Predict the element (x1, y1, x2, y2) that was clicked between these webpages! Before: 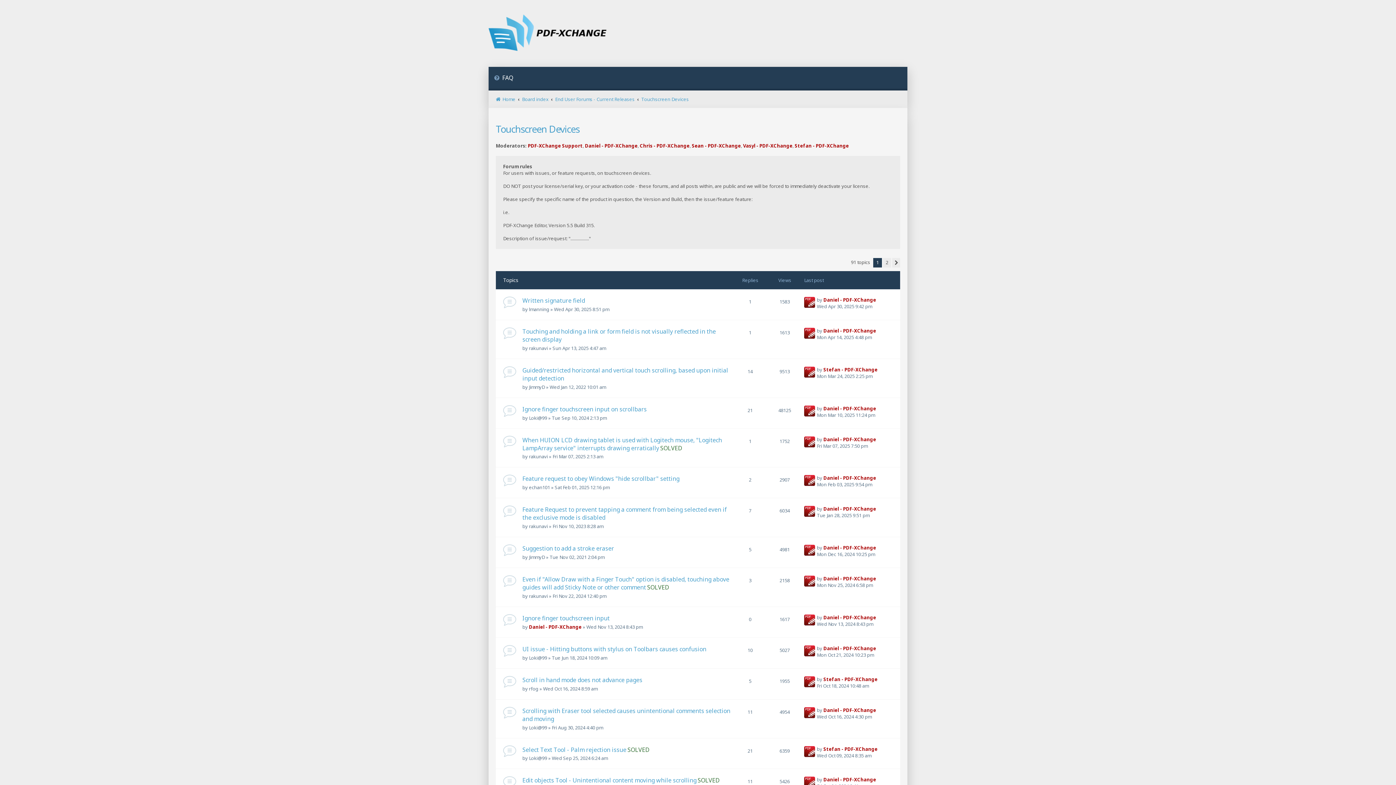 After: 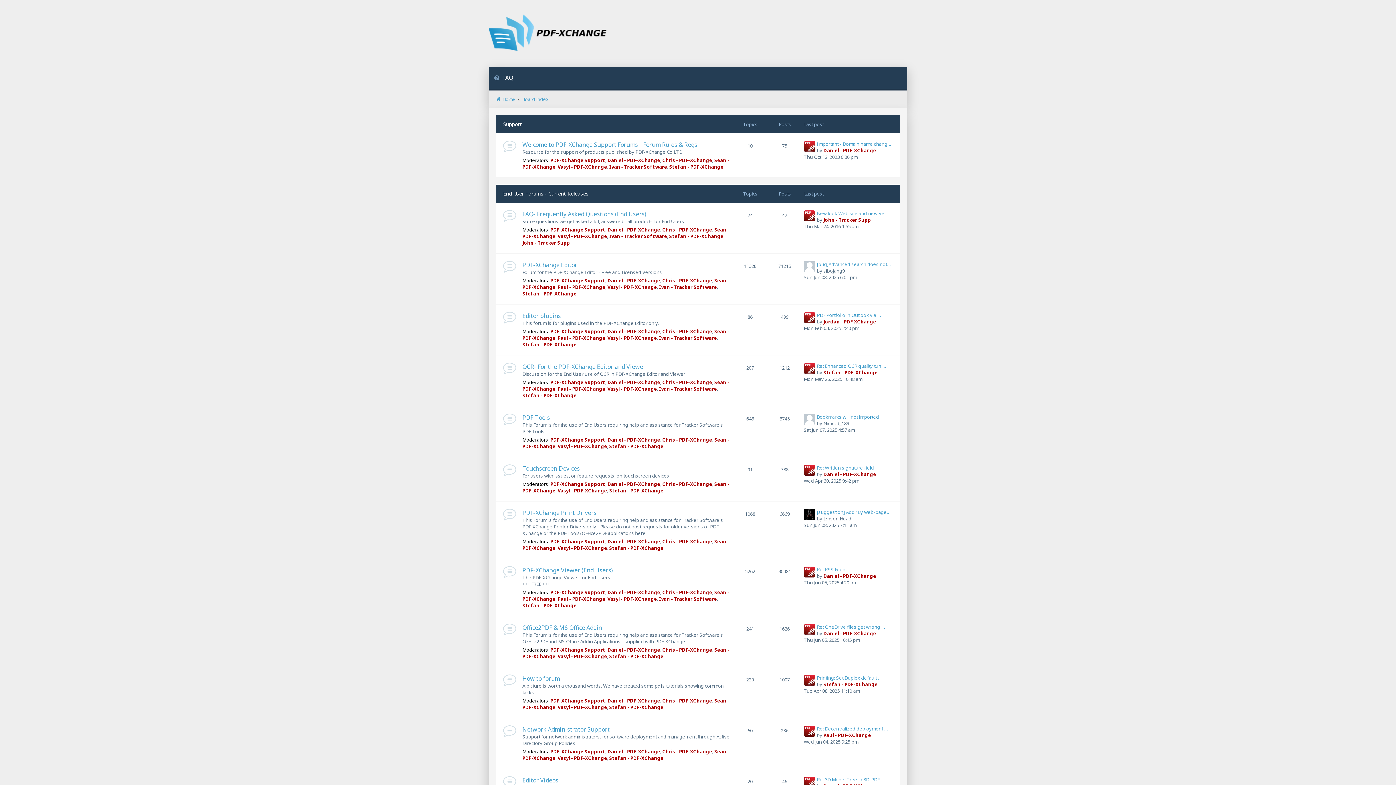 Action: label: Board index bbox: (522, 96, 548, 102)